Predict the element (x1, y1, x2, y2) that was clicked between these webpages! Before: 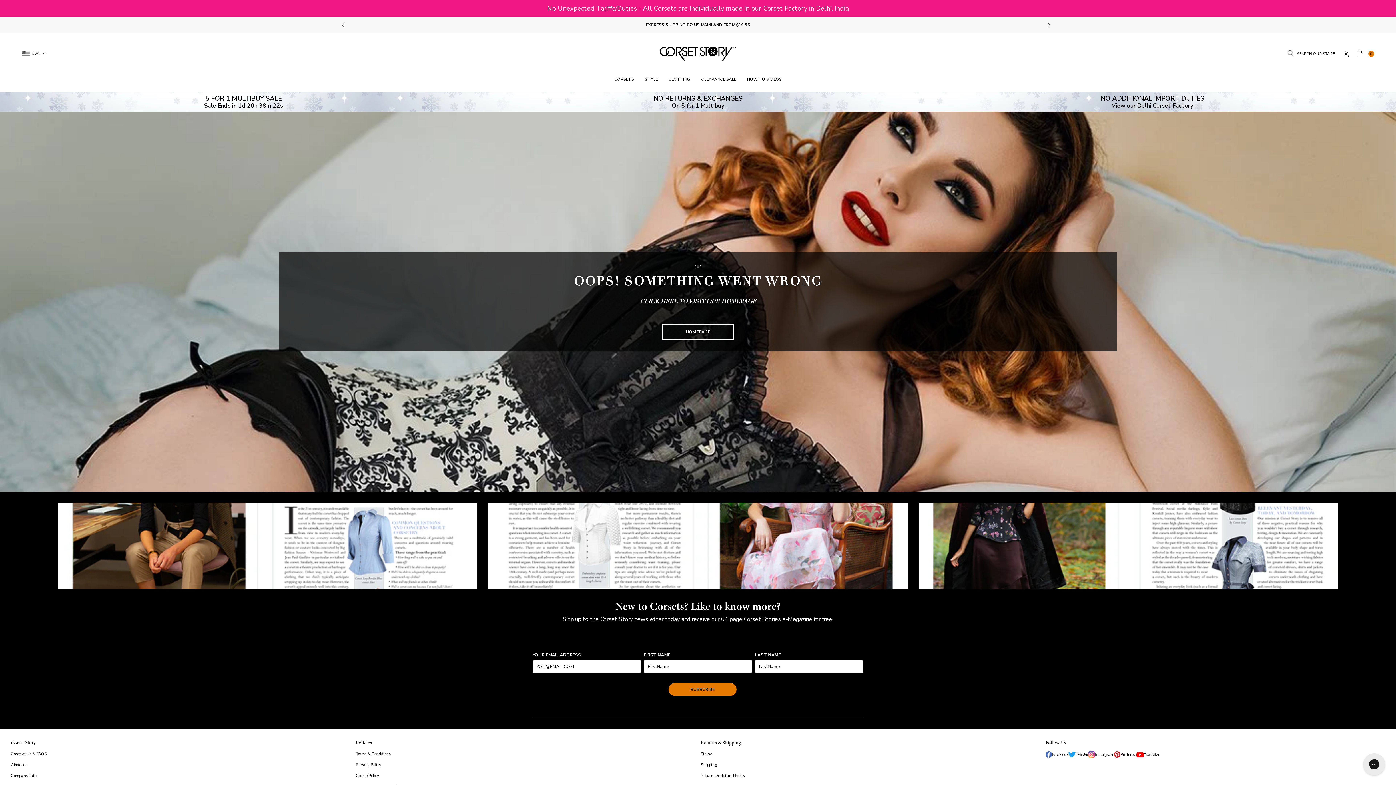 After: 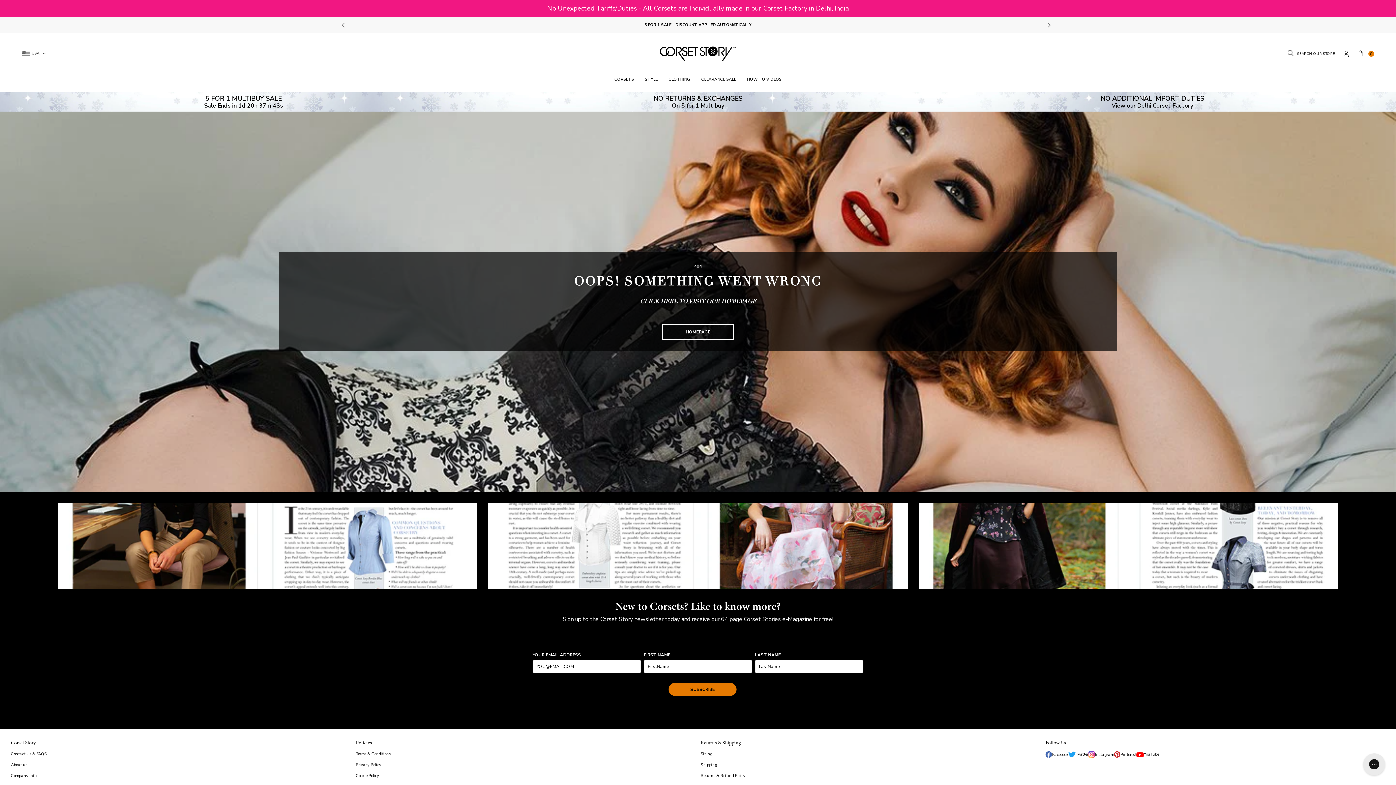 Action: bbox: (1114, 751, 1136, 758) label: Pinterest